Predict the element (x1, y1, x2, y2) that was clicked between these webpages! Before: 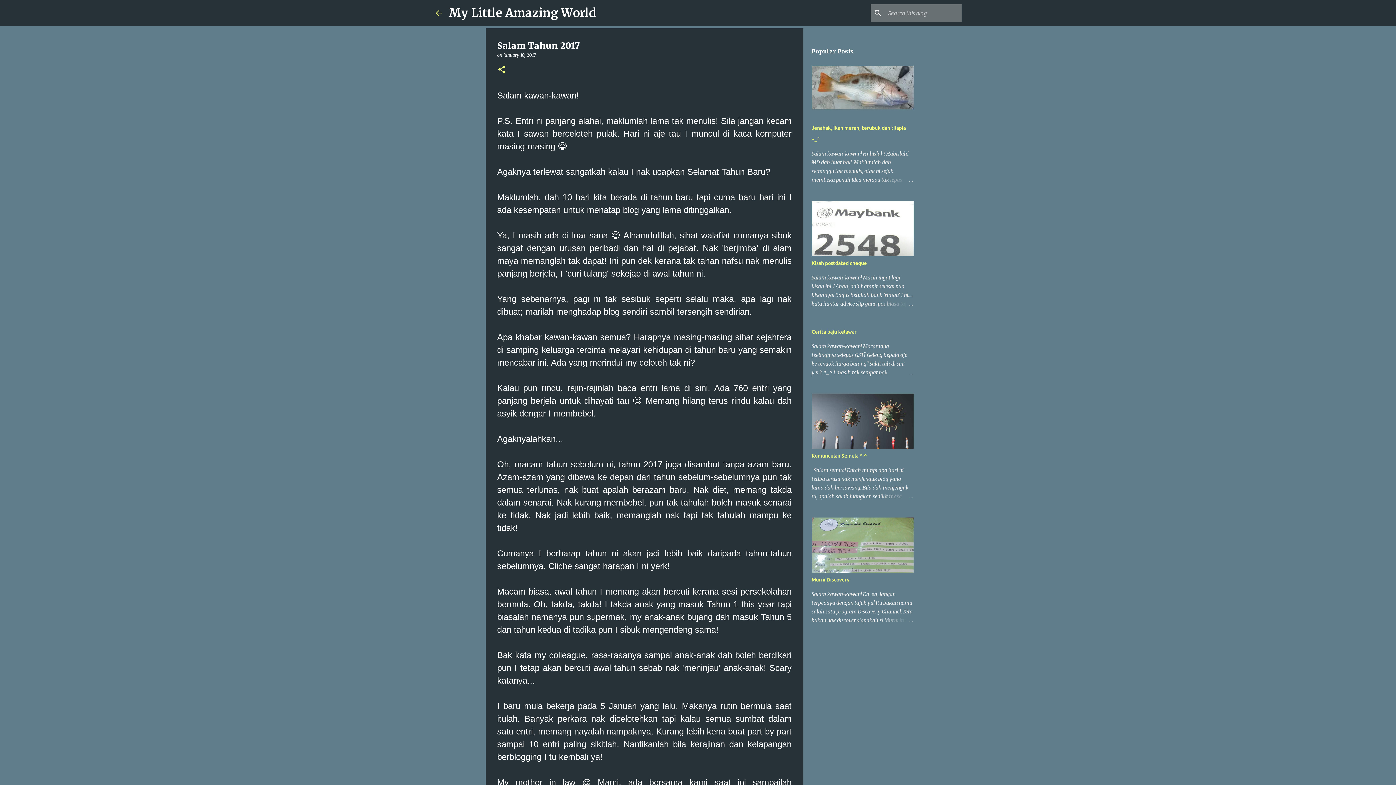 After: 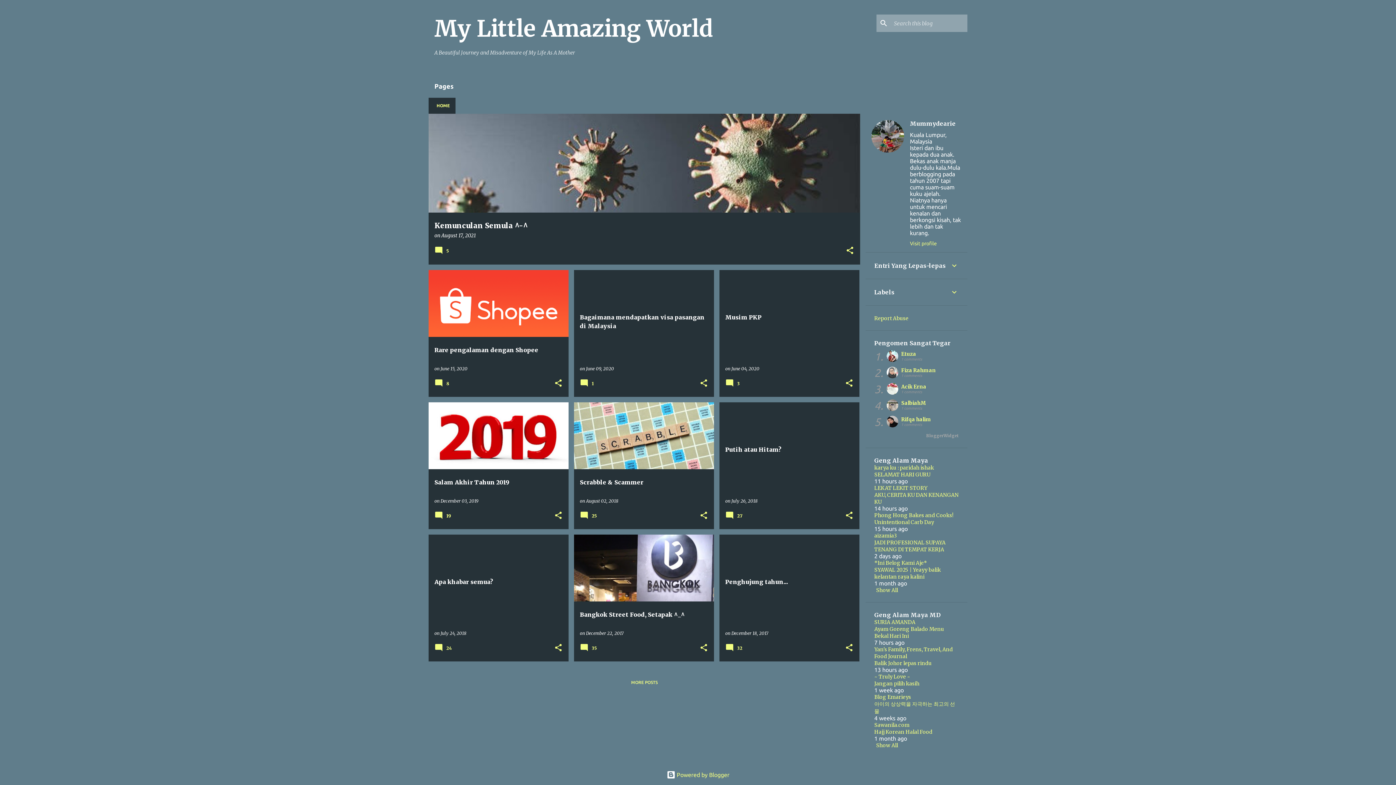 Action: bbox: (434, 8, 443, 17)